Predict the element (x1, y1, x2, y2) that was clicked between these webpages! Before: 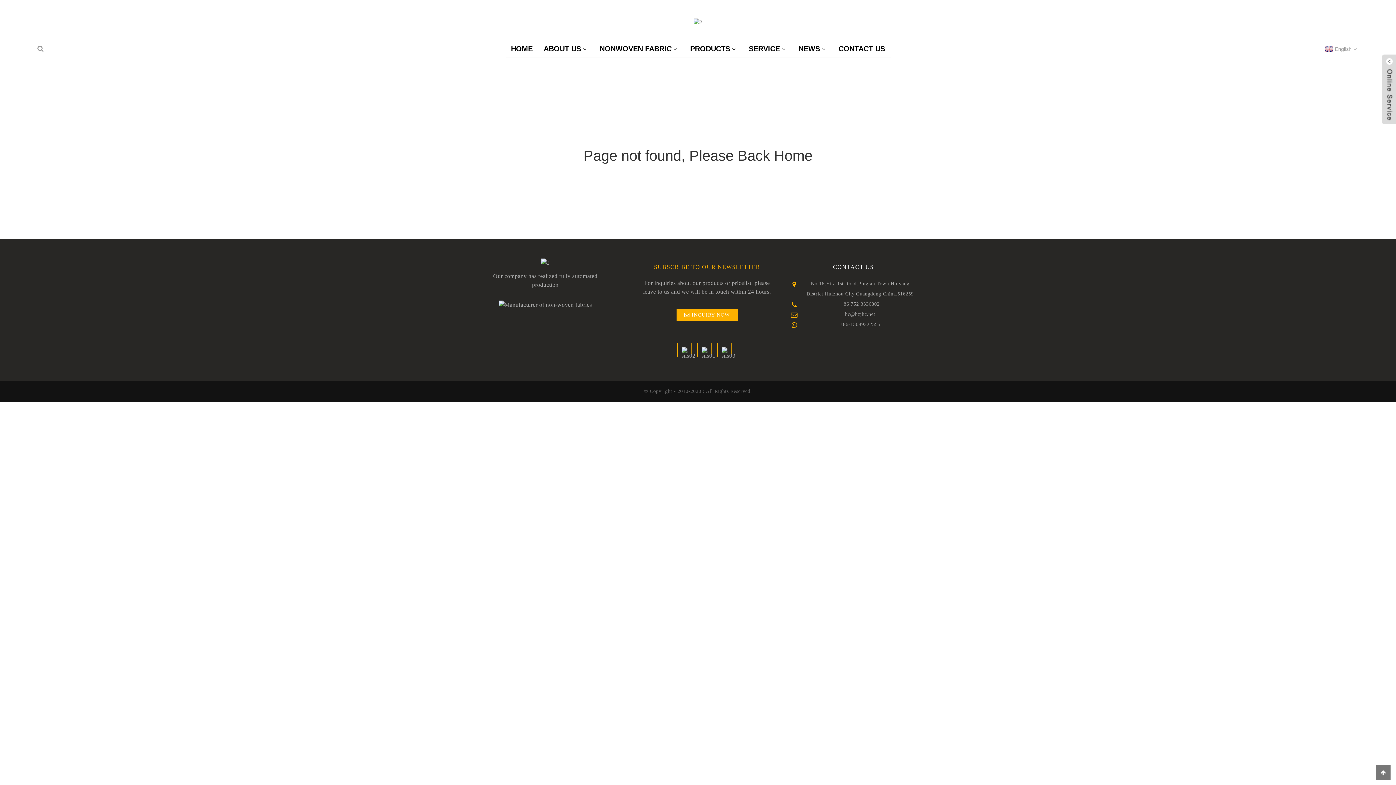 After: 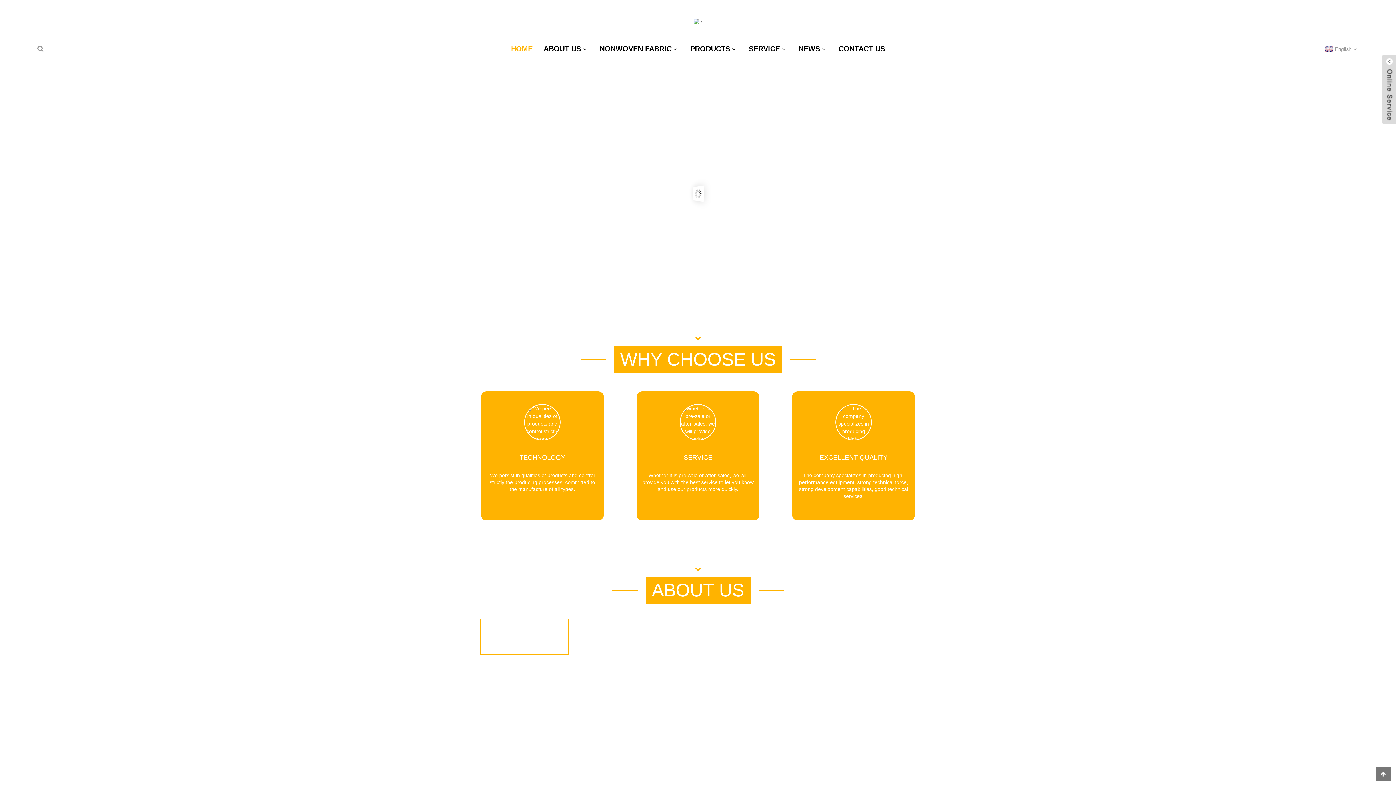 Action: bbox: (1323, 46, 1352, 51) label: English